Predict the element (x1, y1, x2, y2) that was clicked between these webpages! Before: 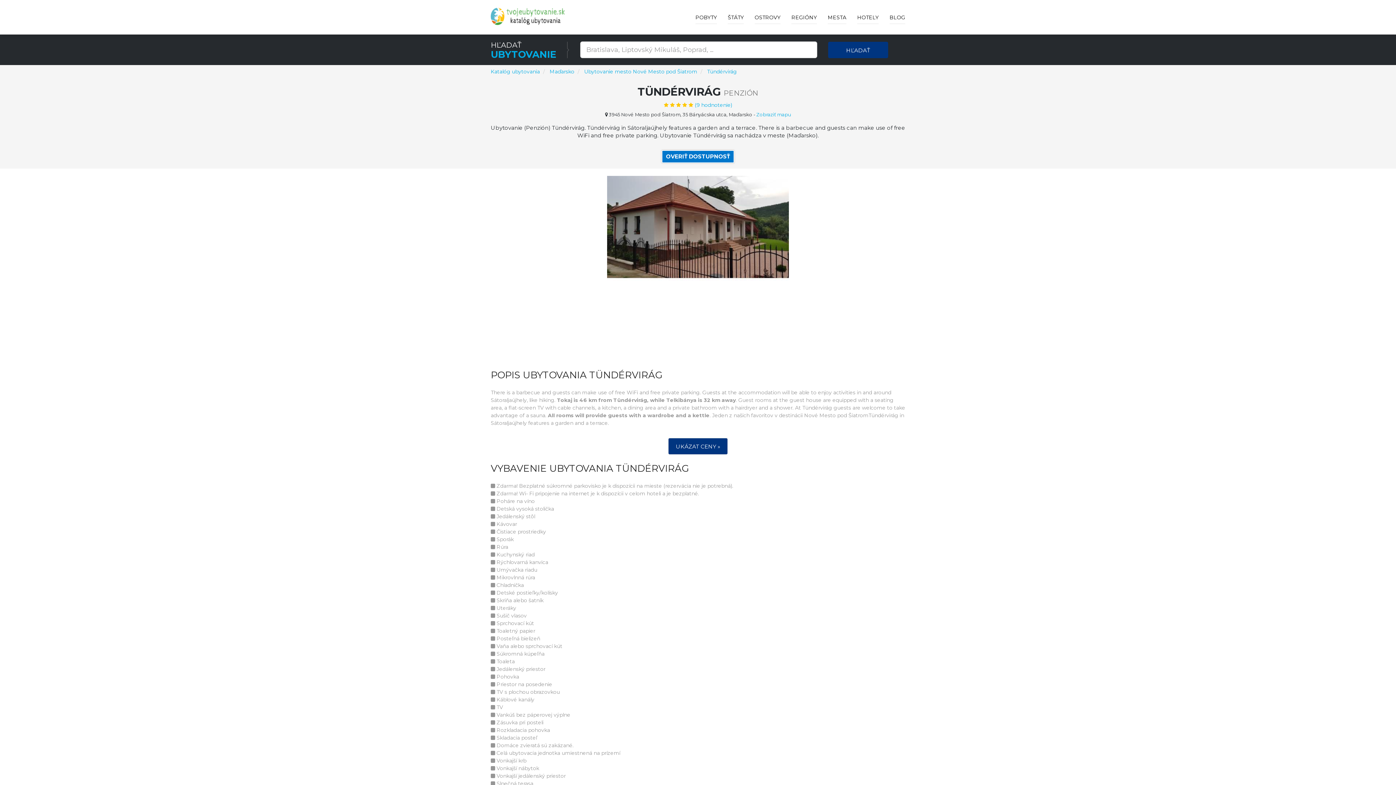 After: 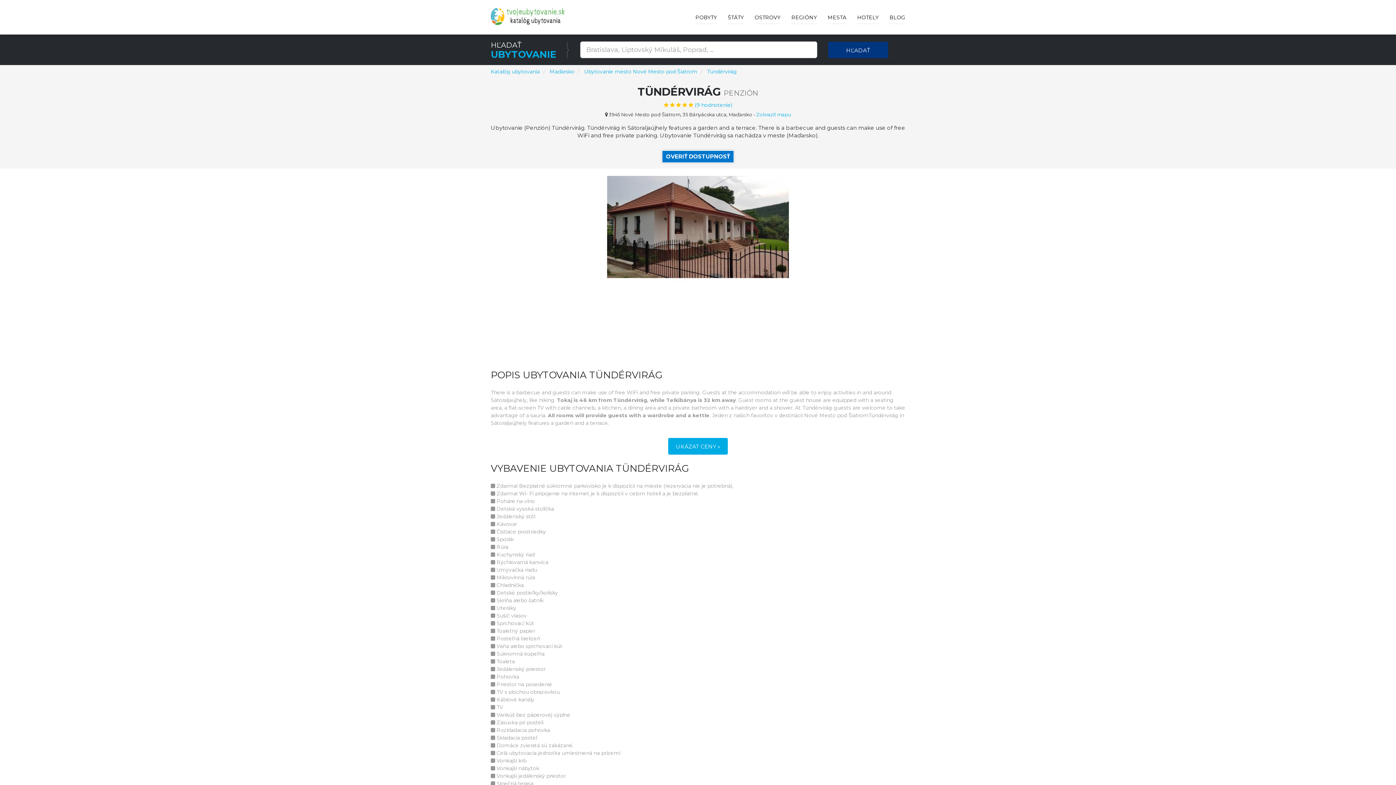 Action: label: UKÁZAT CENY » bbox: (668, 438, 728, 454)